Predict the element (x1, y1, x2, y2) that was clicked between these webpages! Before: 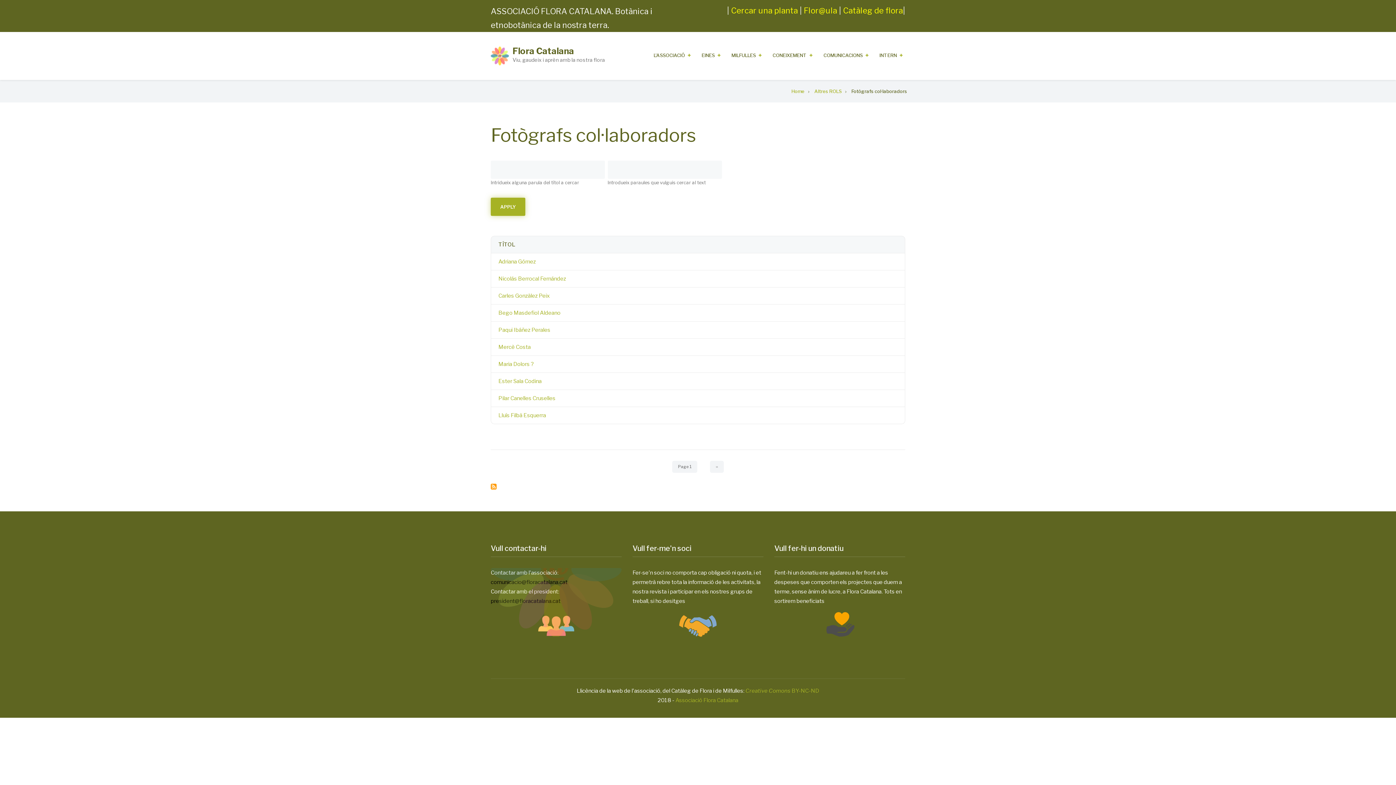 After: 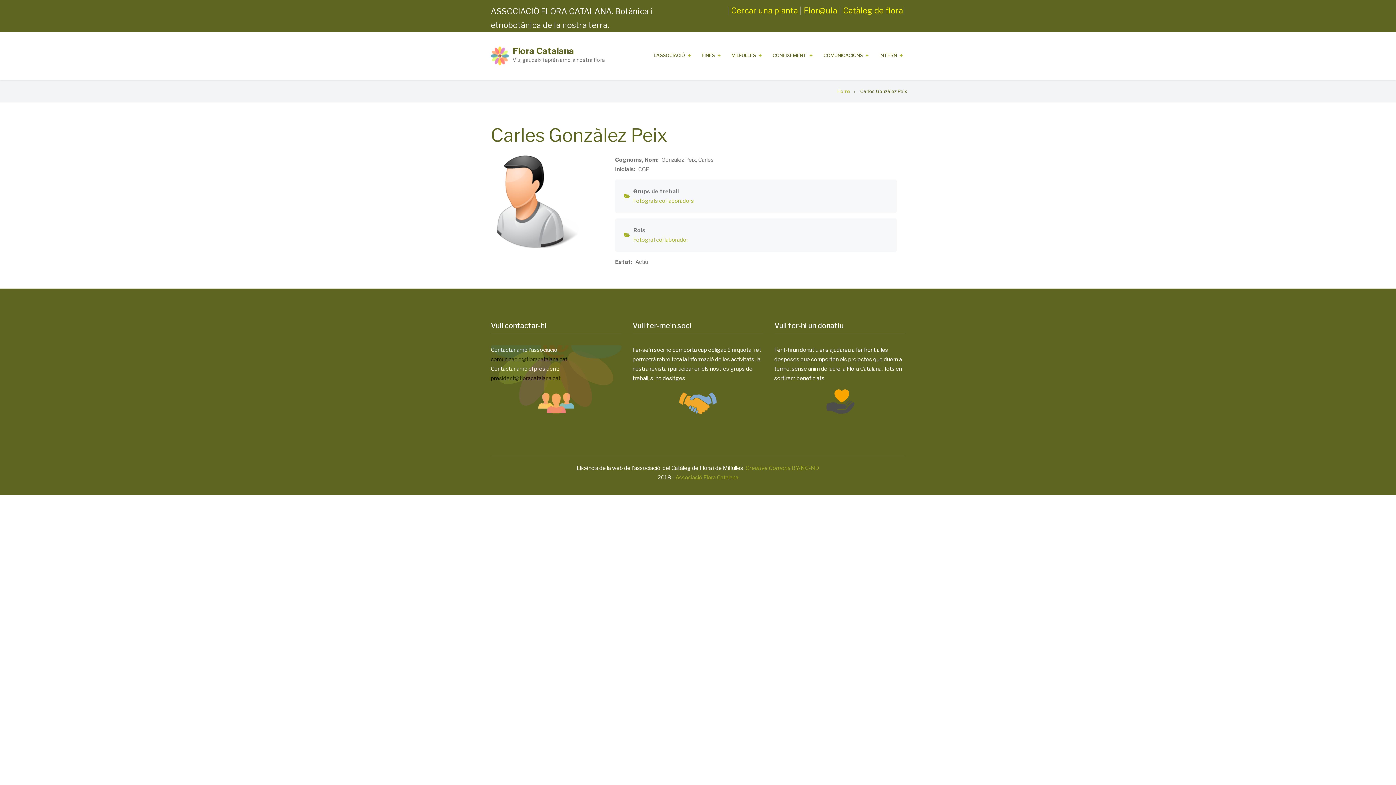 Action: label: Carles Gonzàlez Peix bbox: (498, 291, 897, 300)